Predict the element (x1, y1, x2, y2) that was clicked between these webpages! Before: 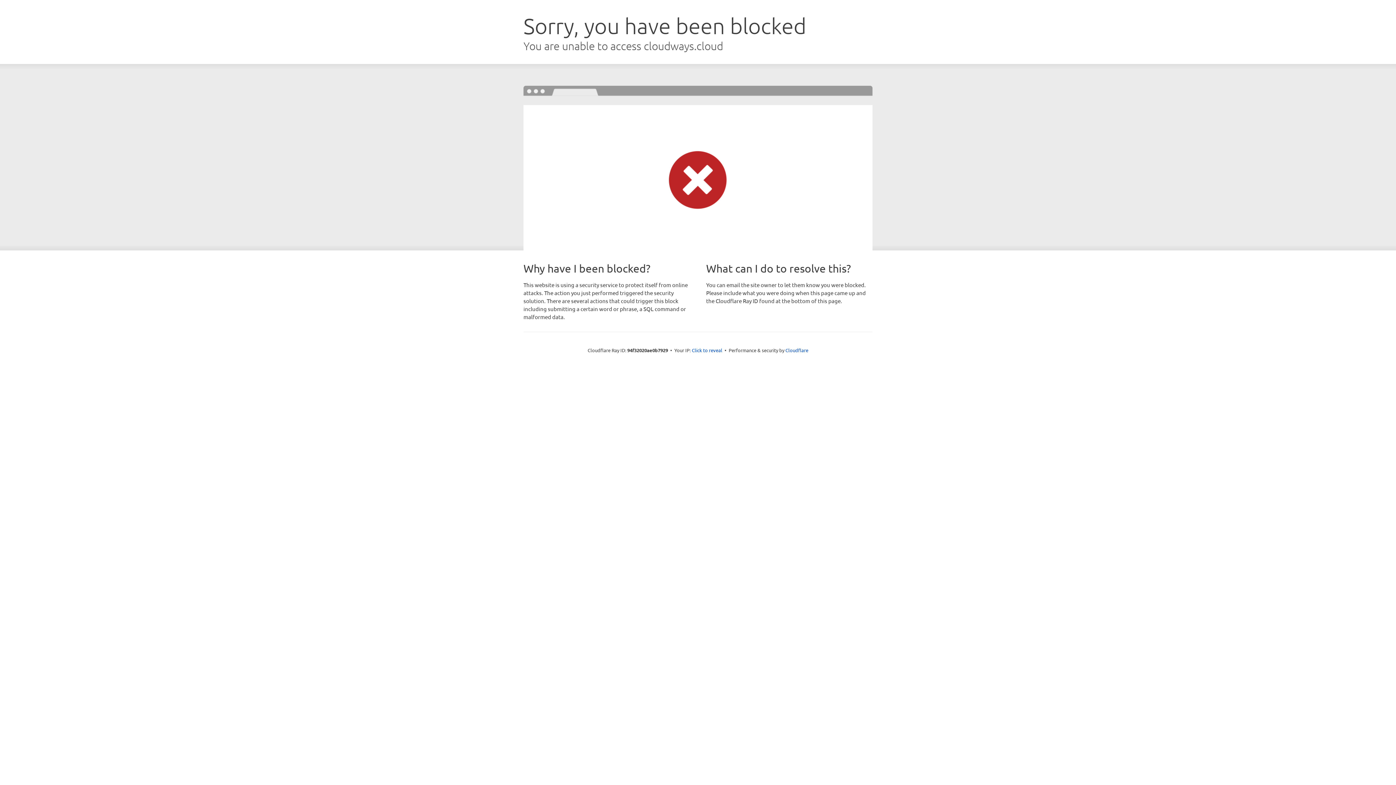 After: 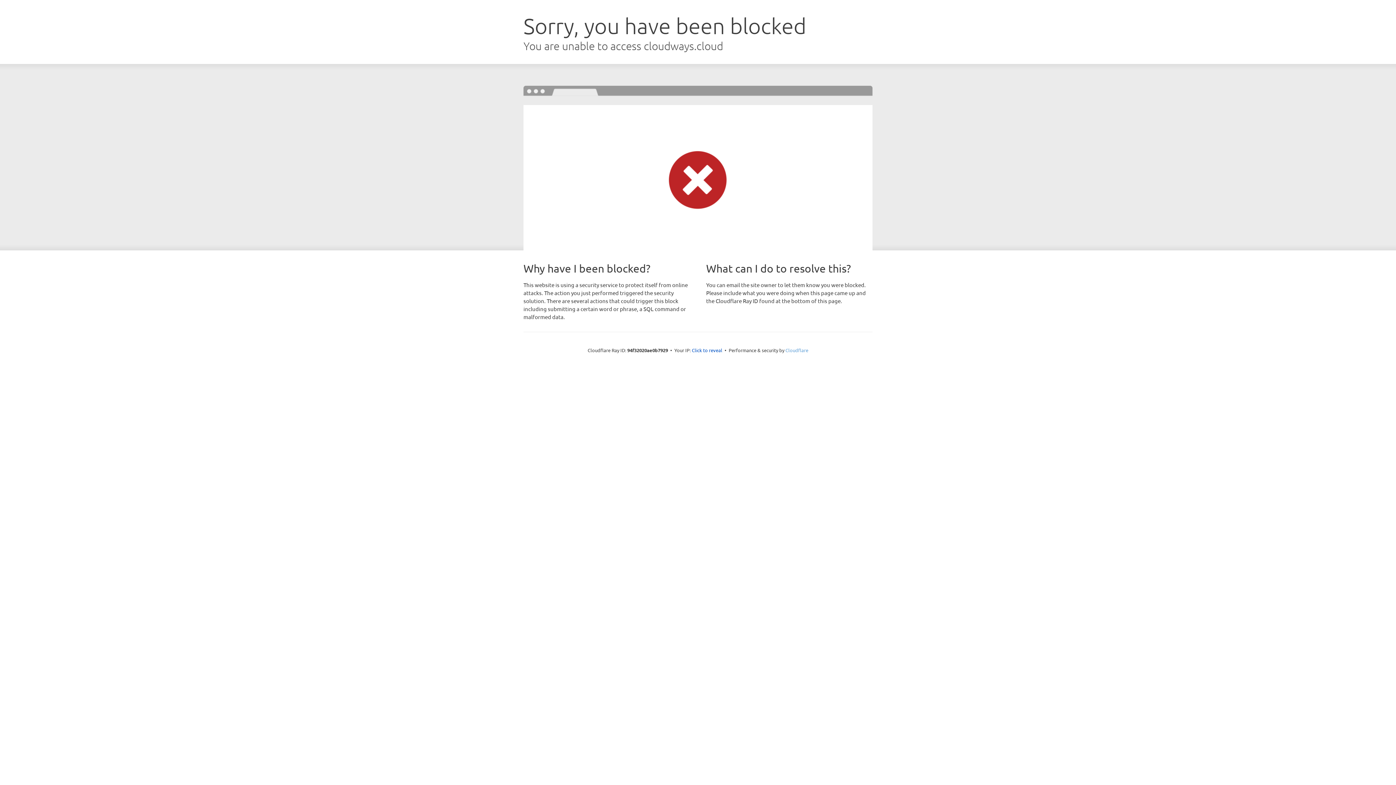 Action: label: Cloudflare bbox: (785, 347, 808, 353)